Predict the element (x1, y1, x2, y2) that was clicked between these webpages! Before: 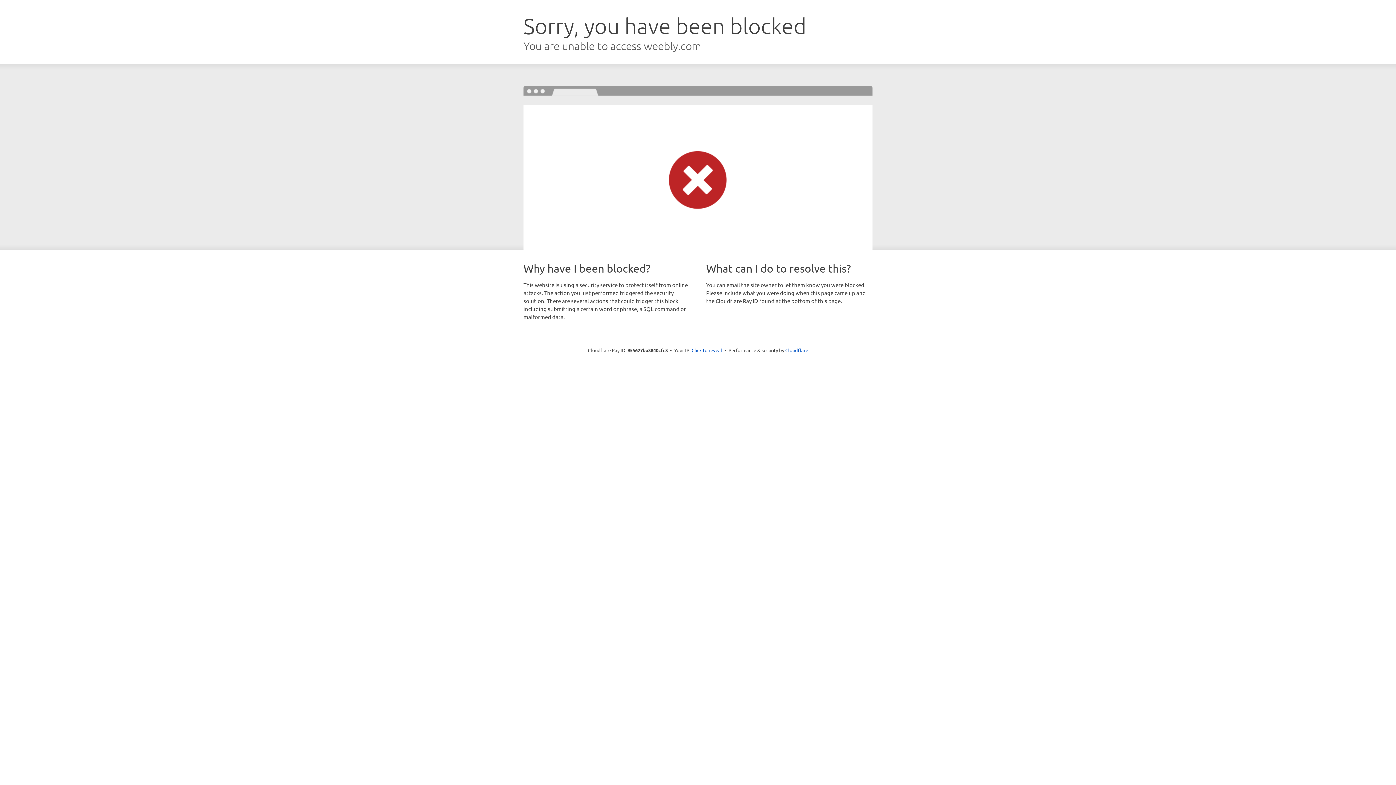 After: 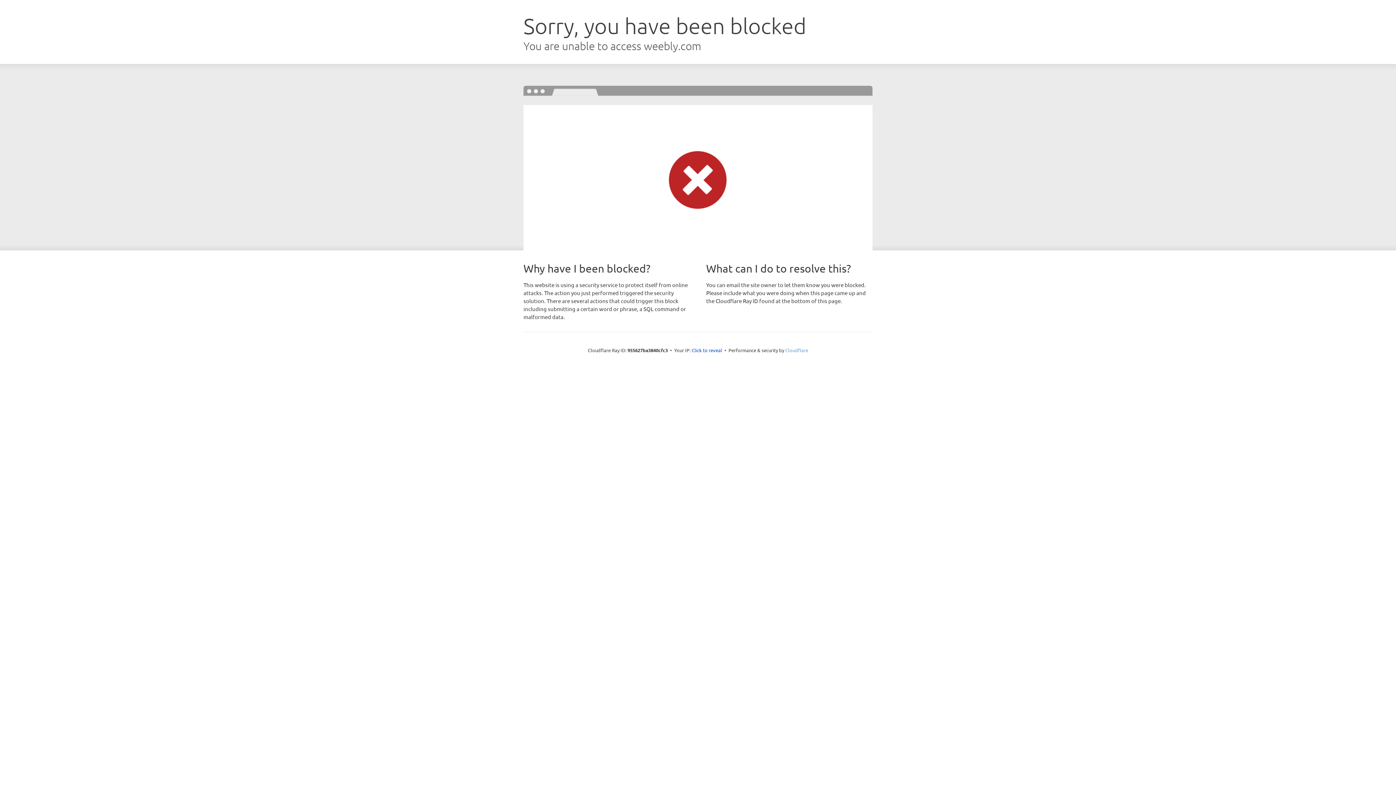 Action: label: Cloudflare bbox: (785, 347, 808, 353)